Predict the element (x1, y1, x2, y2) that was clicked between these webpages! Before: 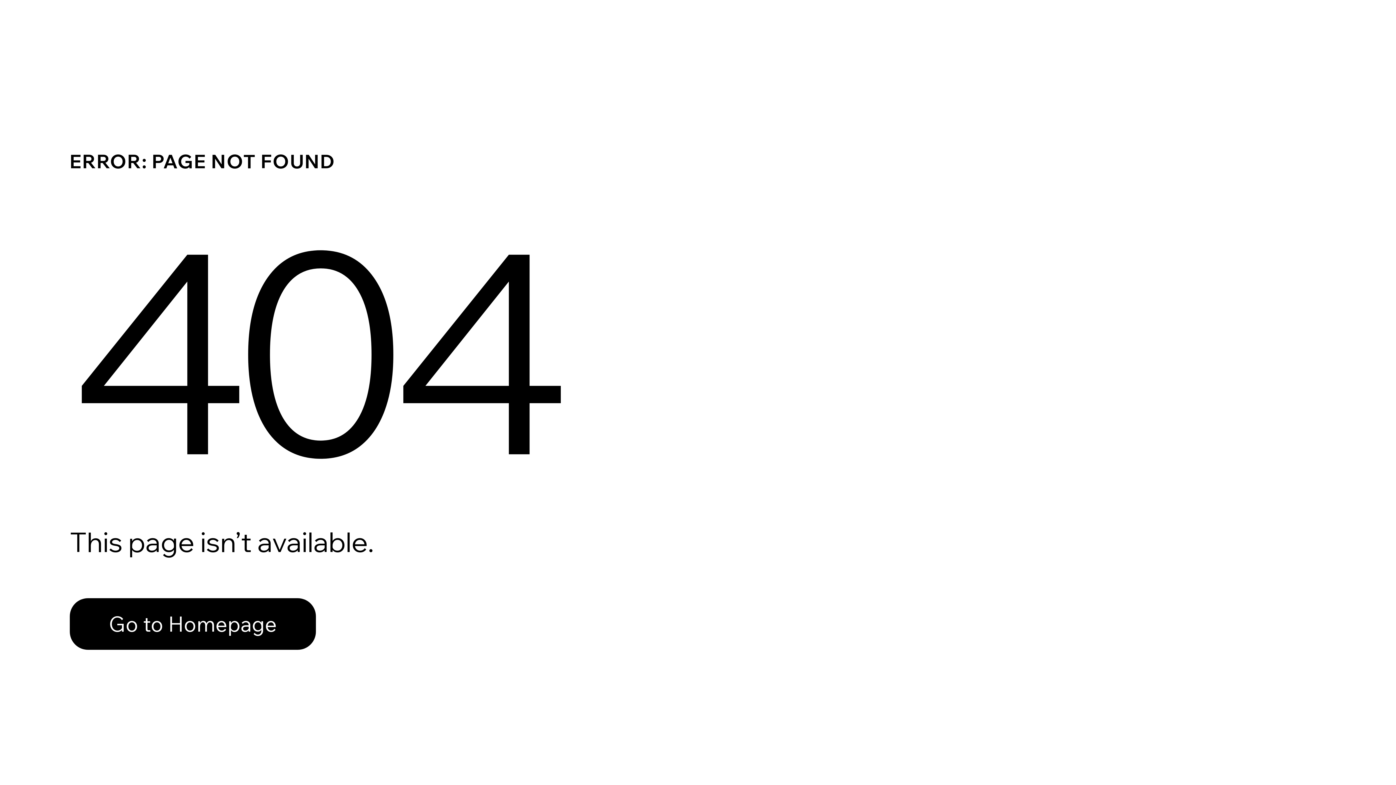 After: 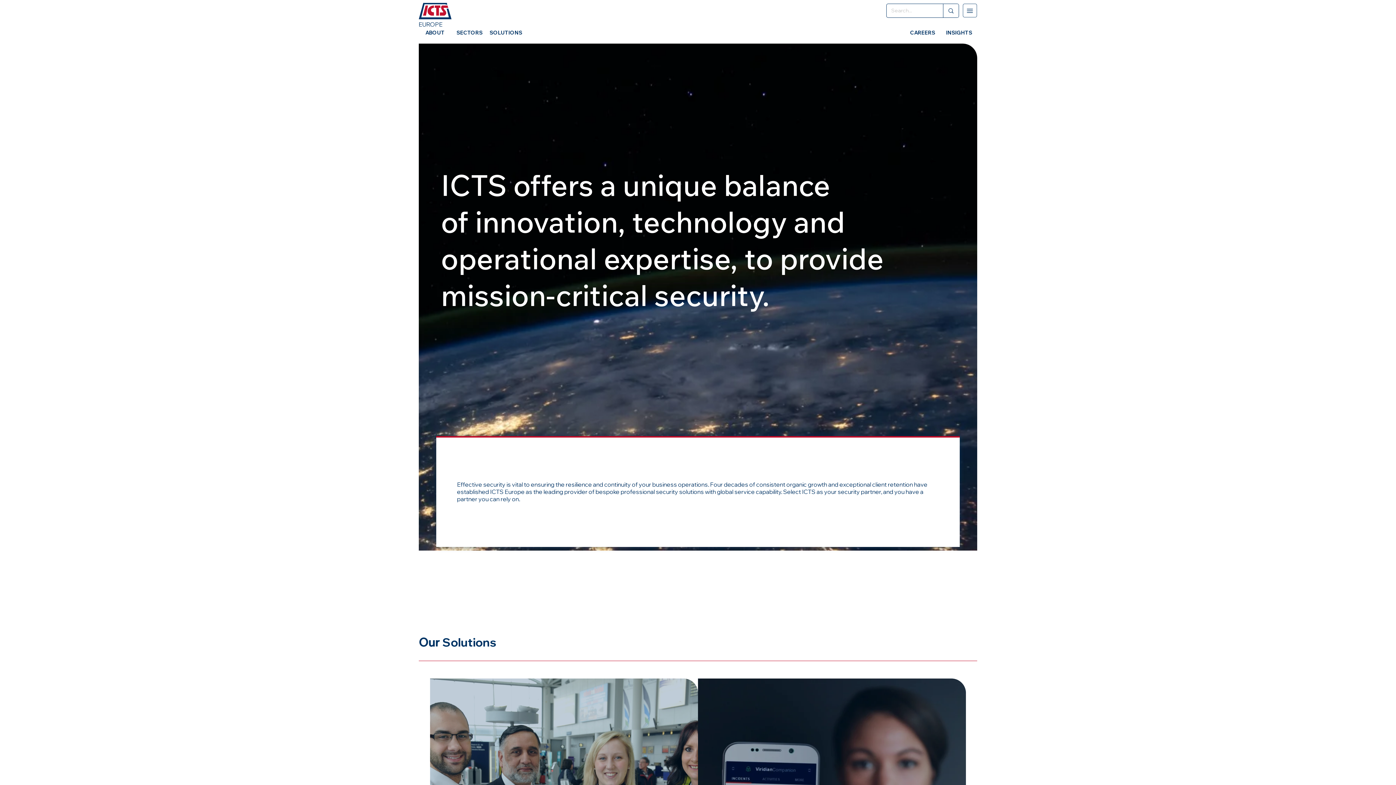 Action: label: Go to Homepage bbox: (69, 582, 768, 659)